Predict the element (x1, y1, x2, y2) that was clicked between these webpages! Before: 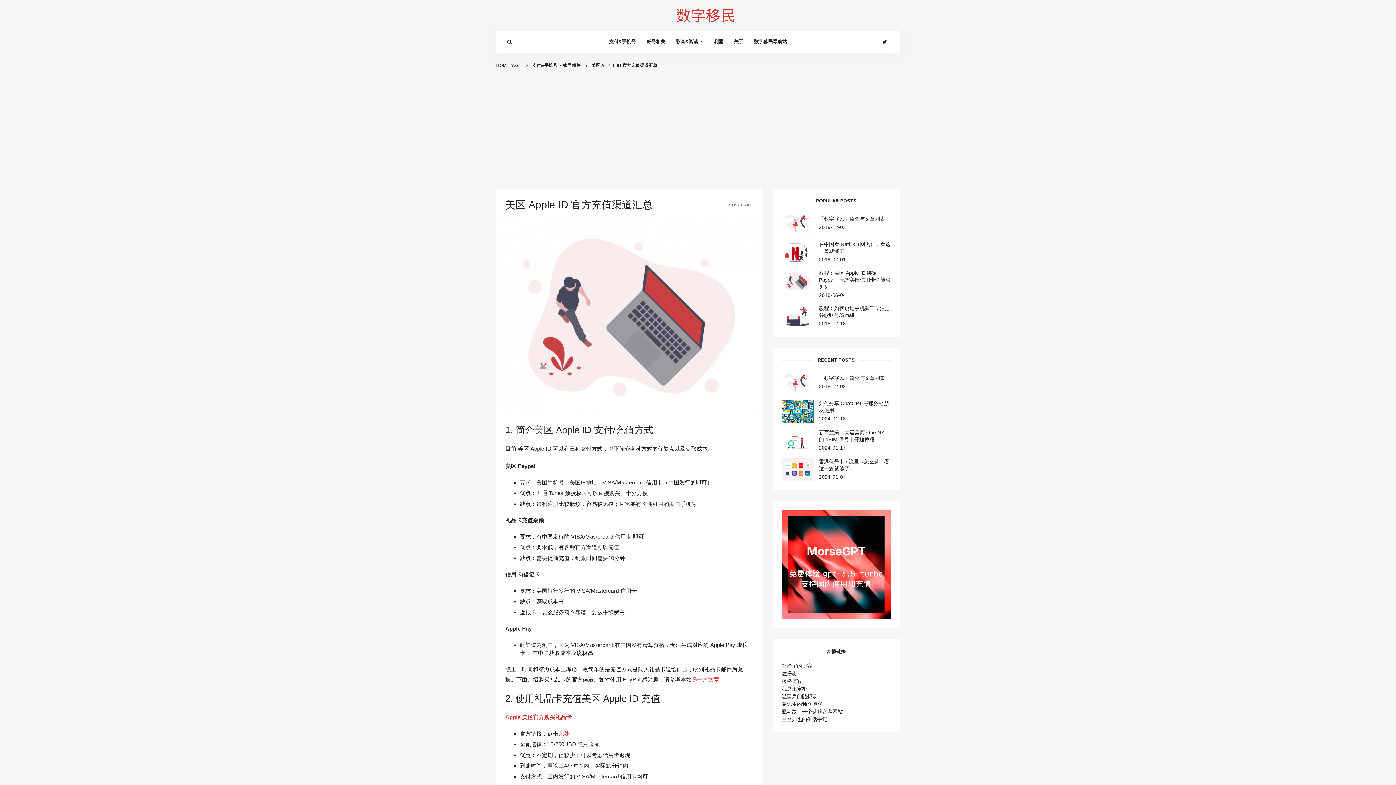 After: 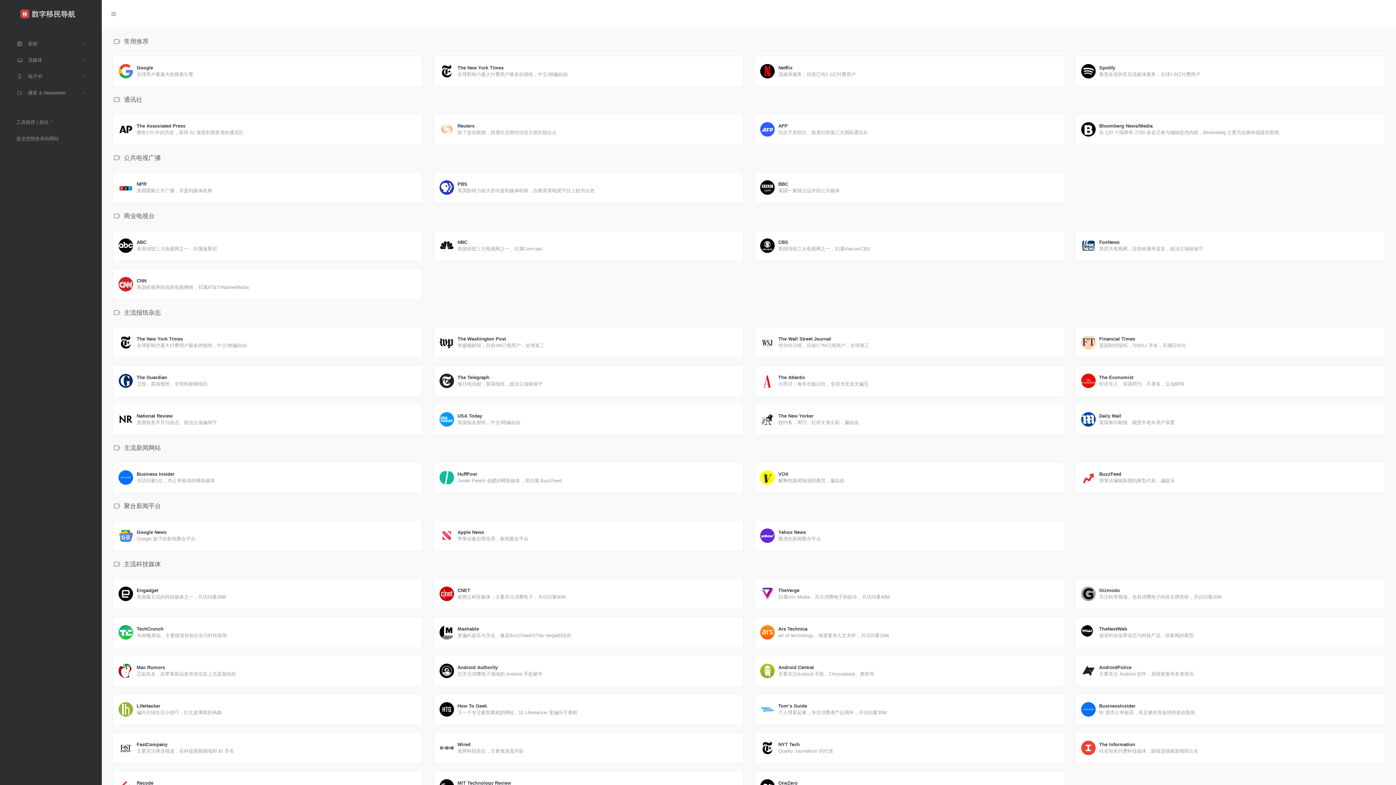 Action: bbox: (752, 31, 794, 52) label: 数字移民导航站